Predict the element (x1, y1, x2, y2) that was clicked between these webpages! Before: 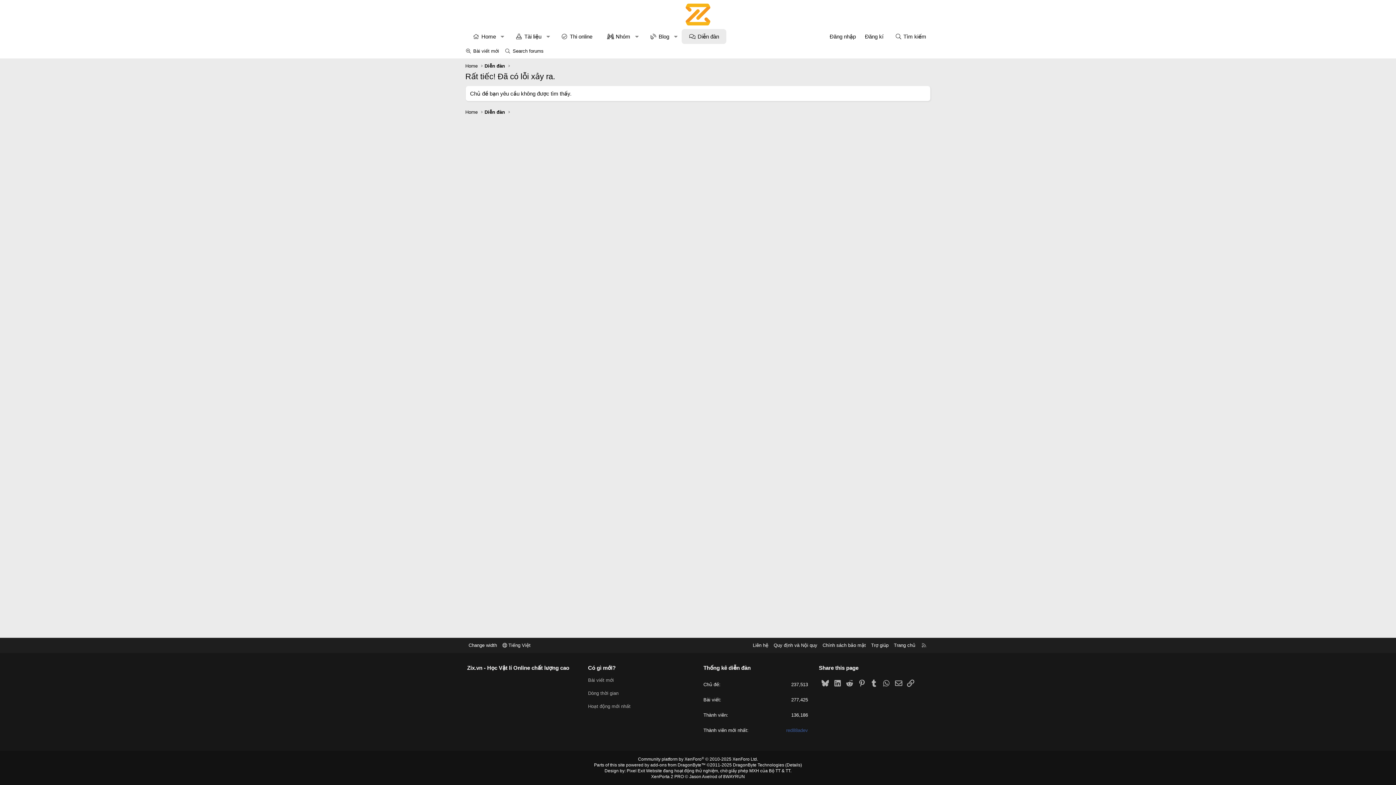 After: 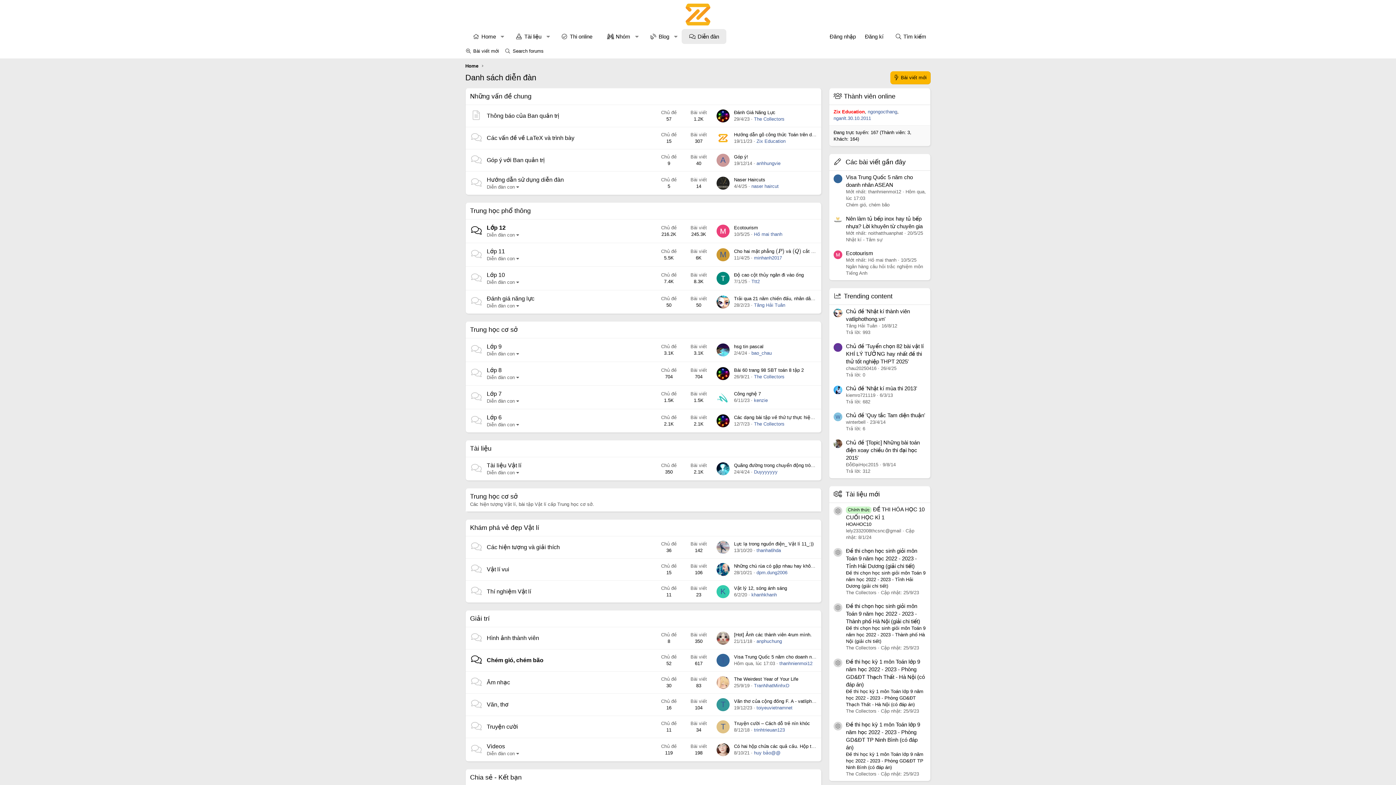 Action: bbox: (482, 107, 506, 116) label: Diễn đàn